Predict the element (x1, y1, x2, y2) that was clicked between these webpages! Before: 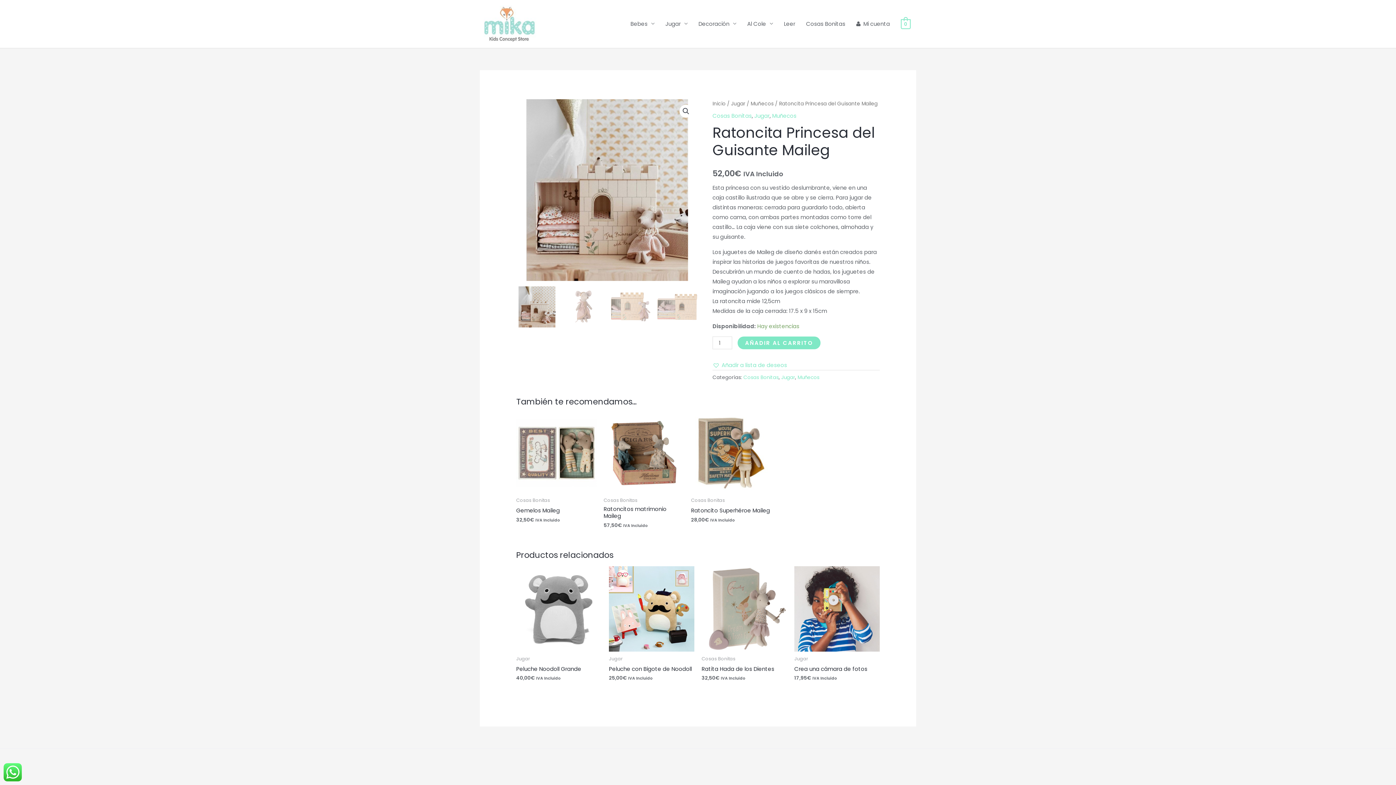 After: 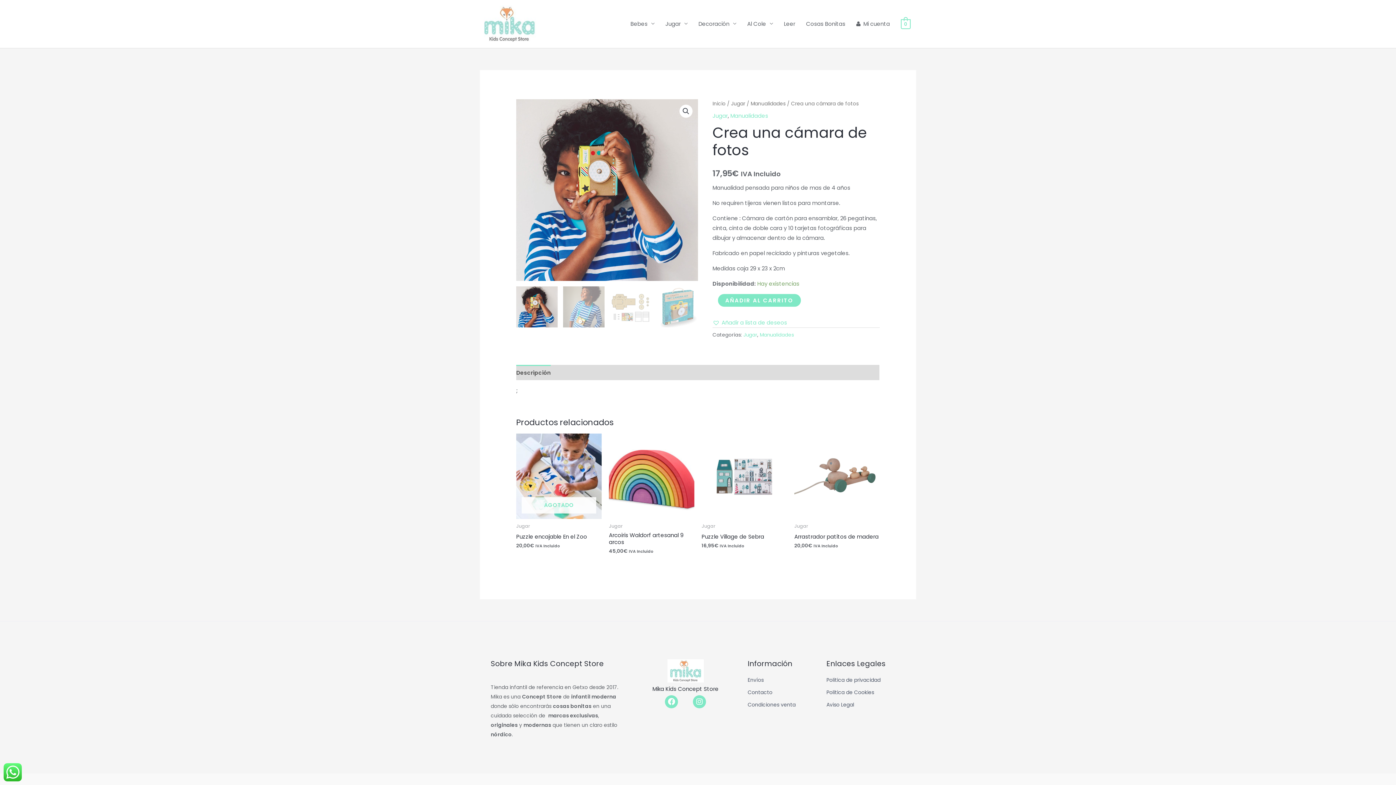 Action: bbox: (794, 566, 879, 651)